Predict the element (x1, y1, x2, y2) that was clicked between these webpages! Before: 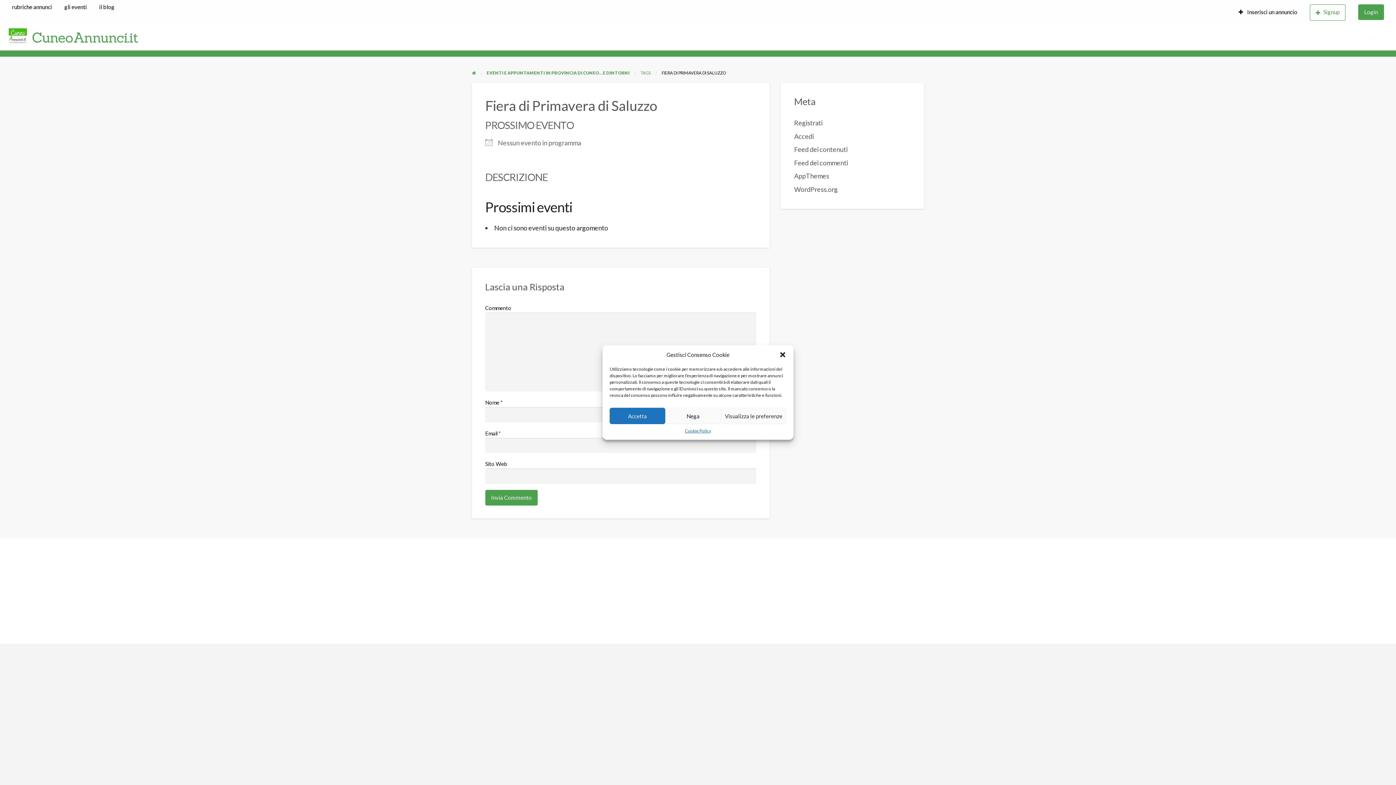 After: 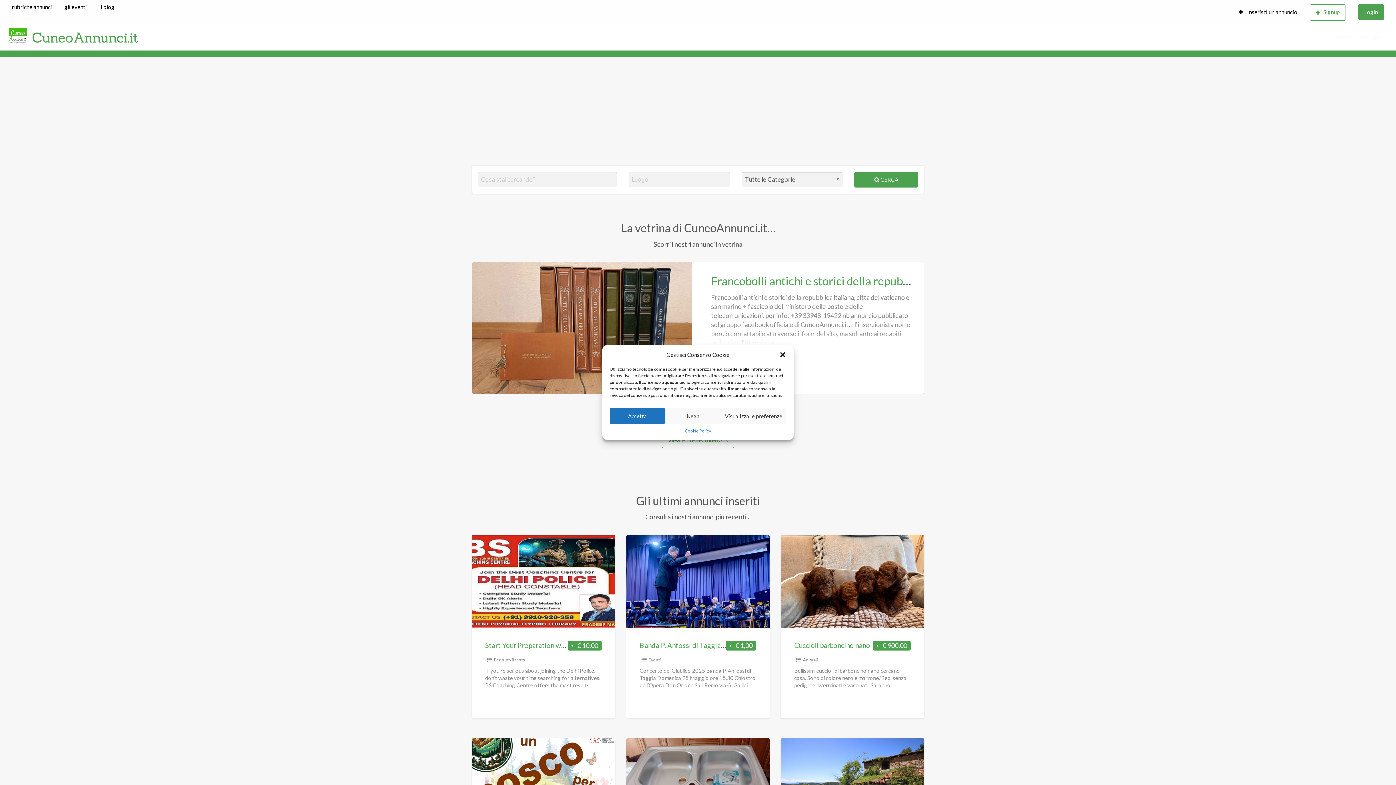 Action: bbox: (472, 70, 476, 75)